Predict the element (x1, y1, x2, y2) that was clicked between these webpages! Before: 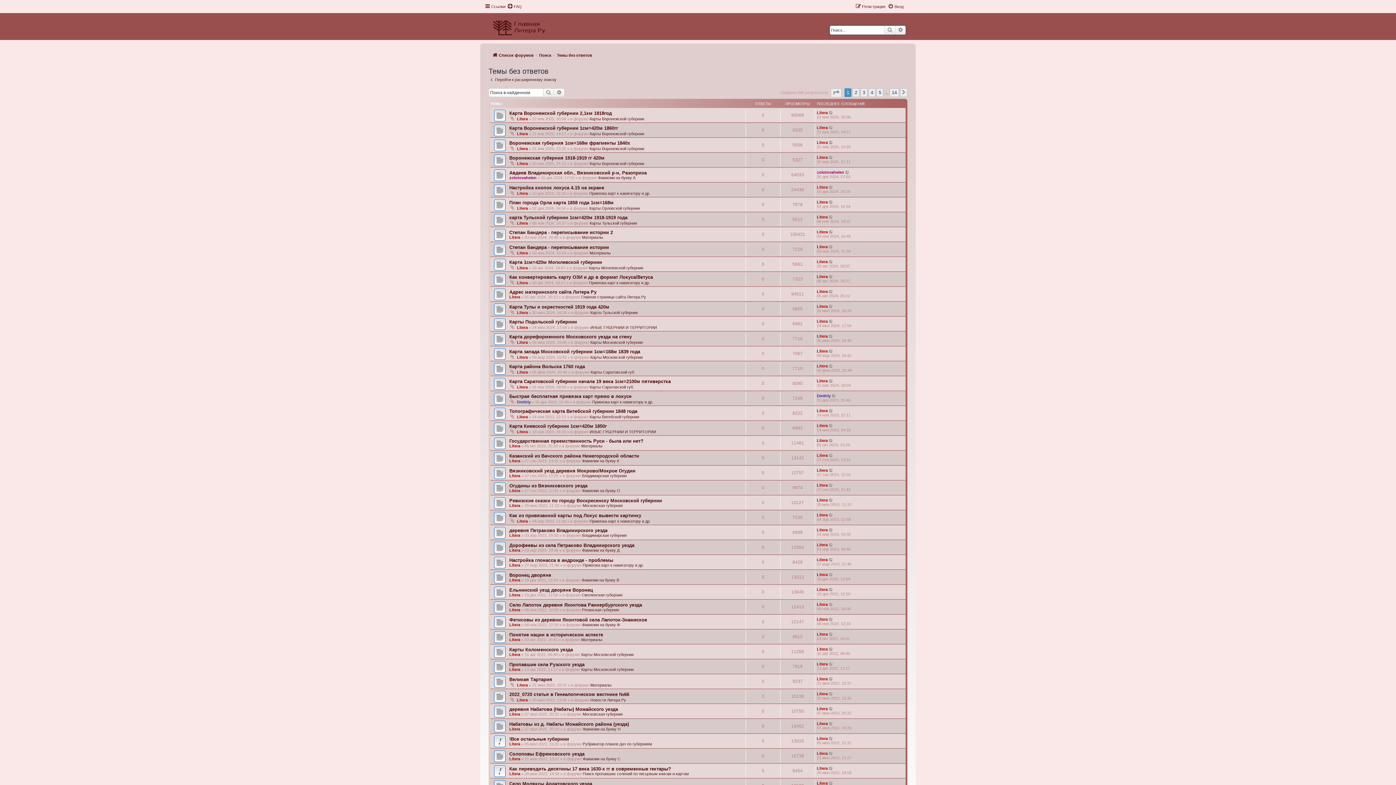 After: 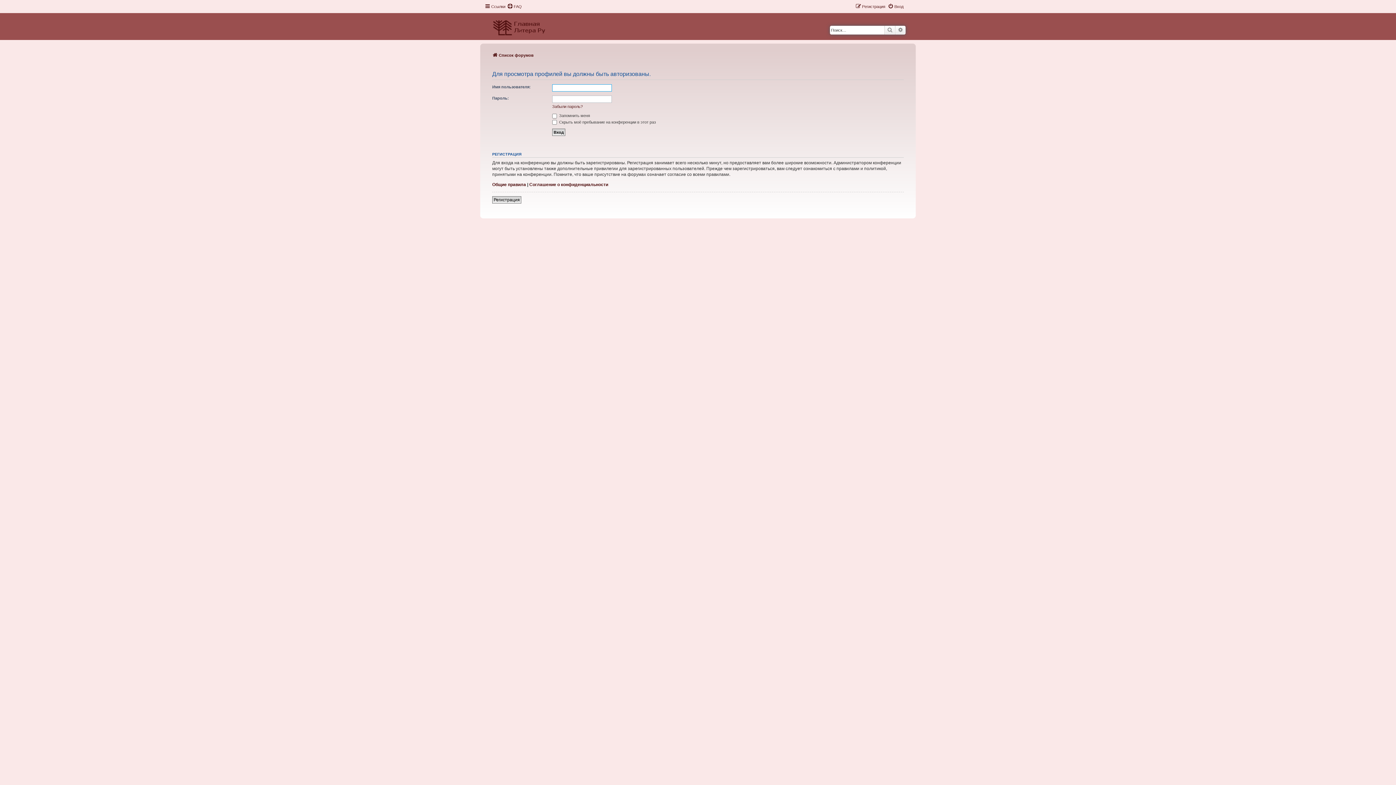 Action: label: Litera bbox: (509, 727, 520, 731)